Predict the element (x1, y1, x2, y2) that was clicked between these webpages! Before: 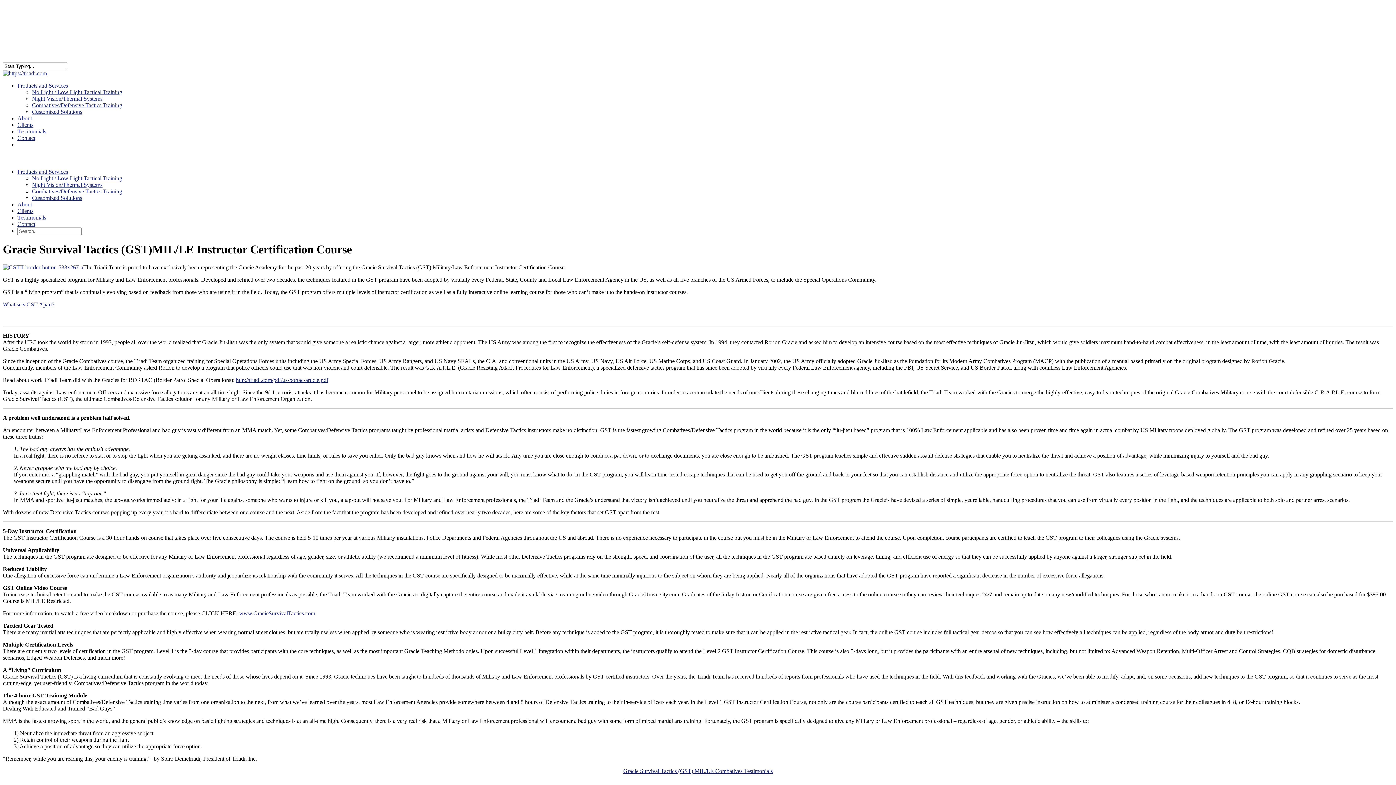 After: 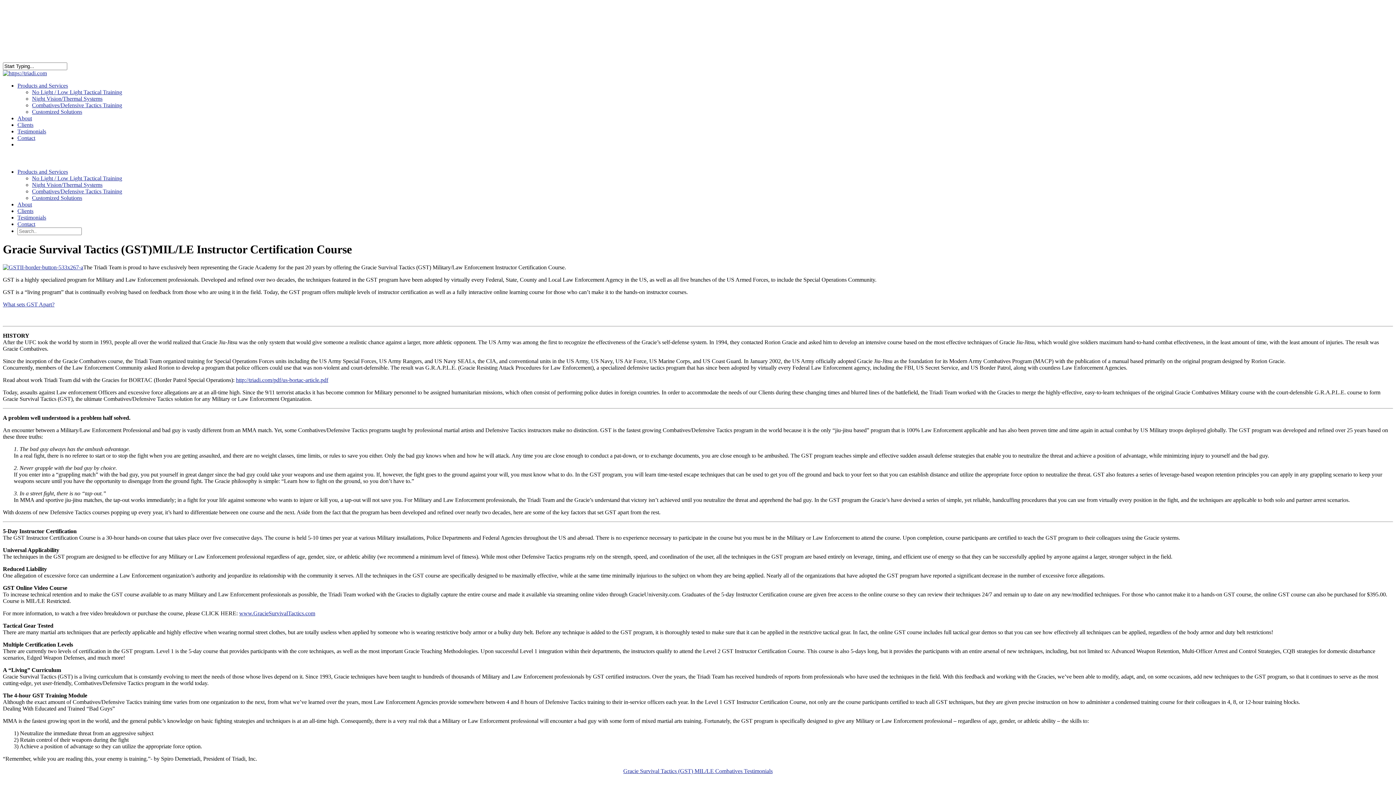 Action: bbox: (2, 301, 54, 307) label: What sets GST Apart?